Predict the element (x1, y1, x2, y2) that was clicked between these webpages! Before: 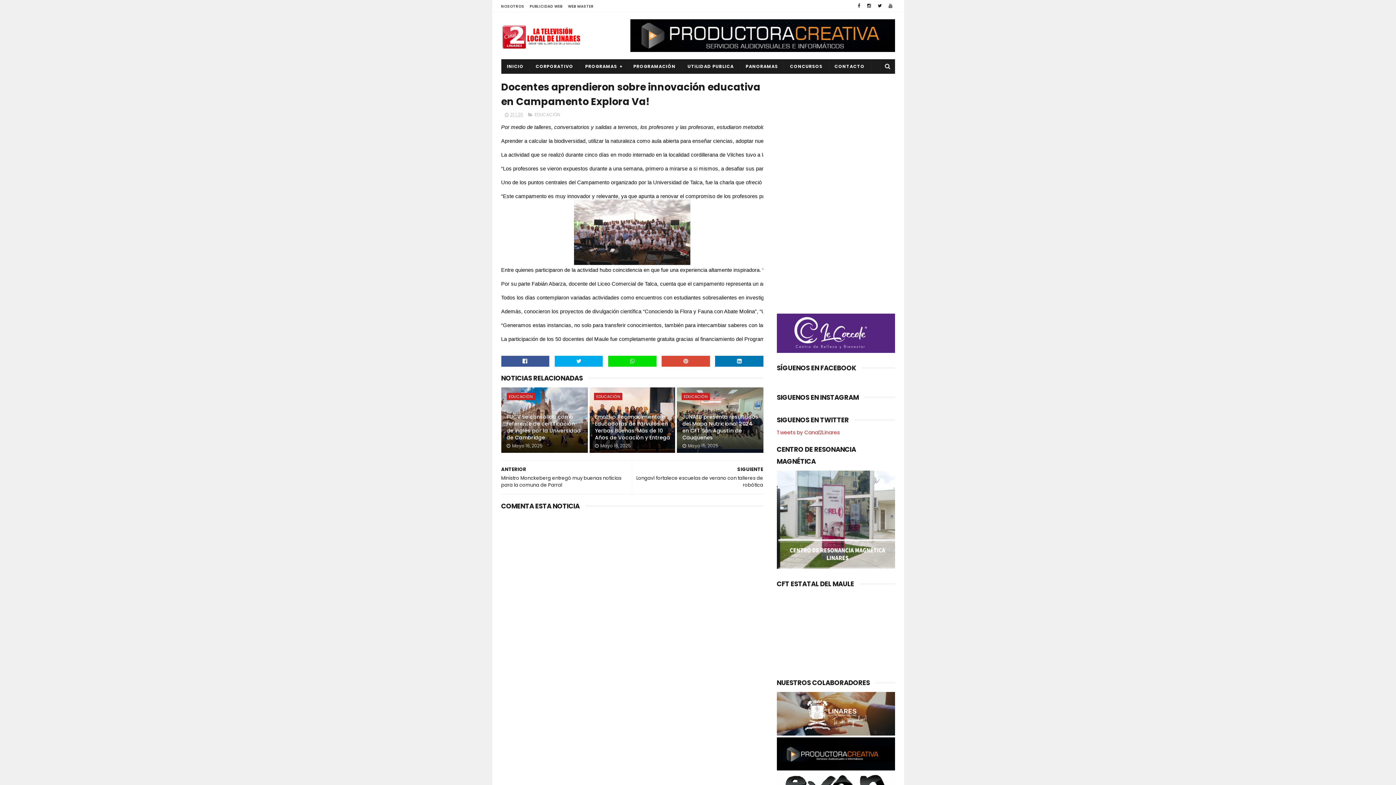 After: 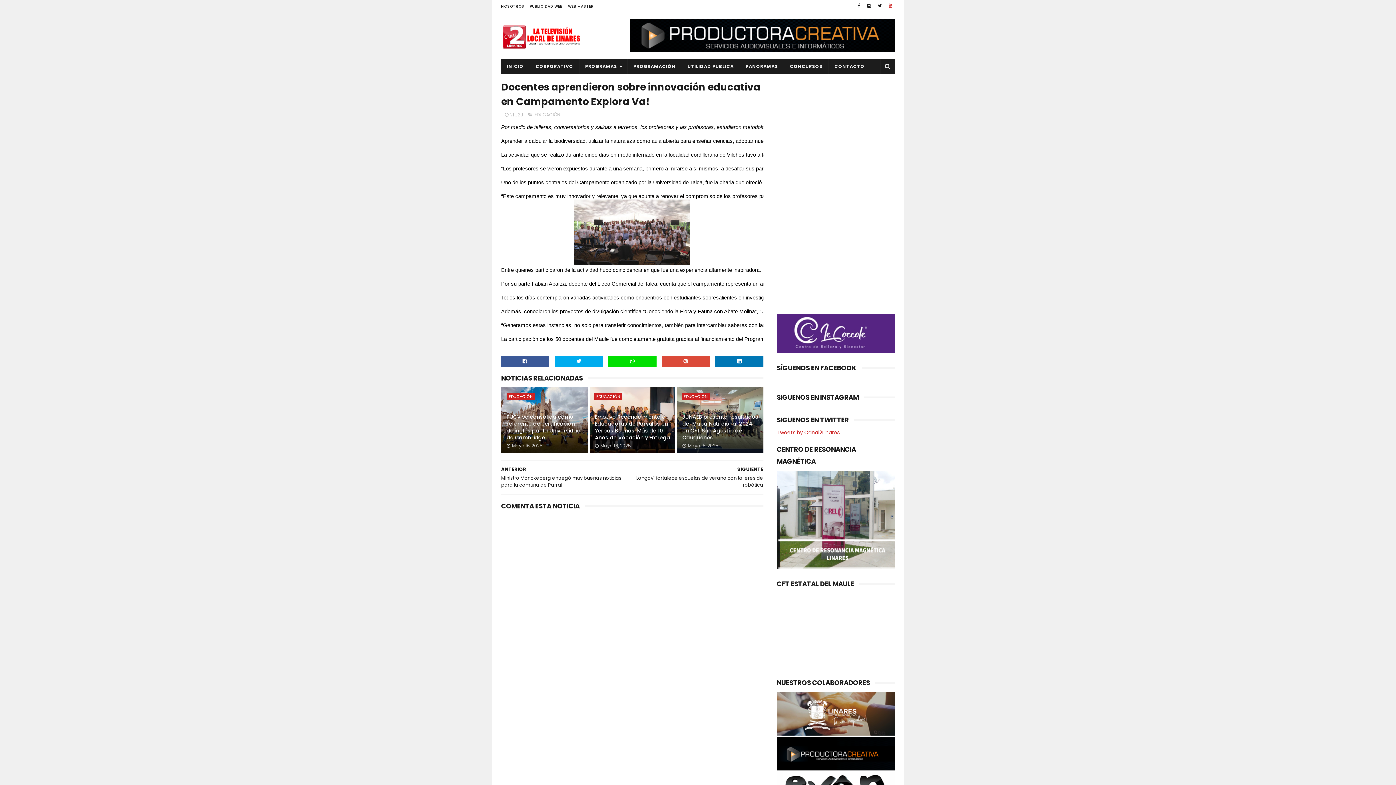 Action: bbox: (886, 0, 895, 11)